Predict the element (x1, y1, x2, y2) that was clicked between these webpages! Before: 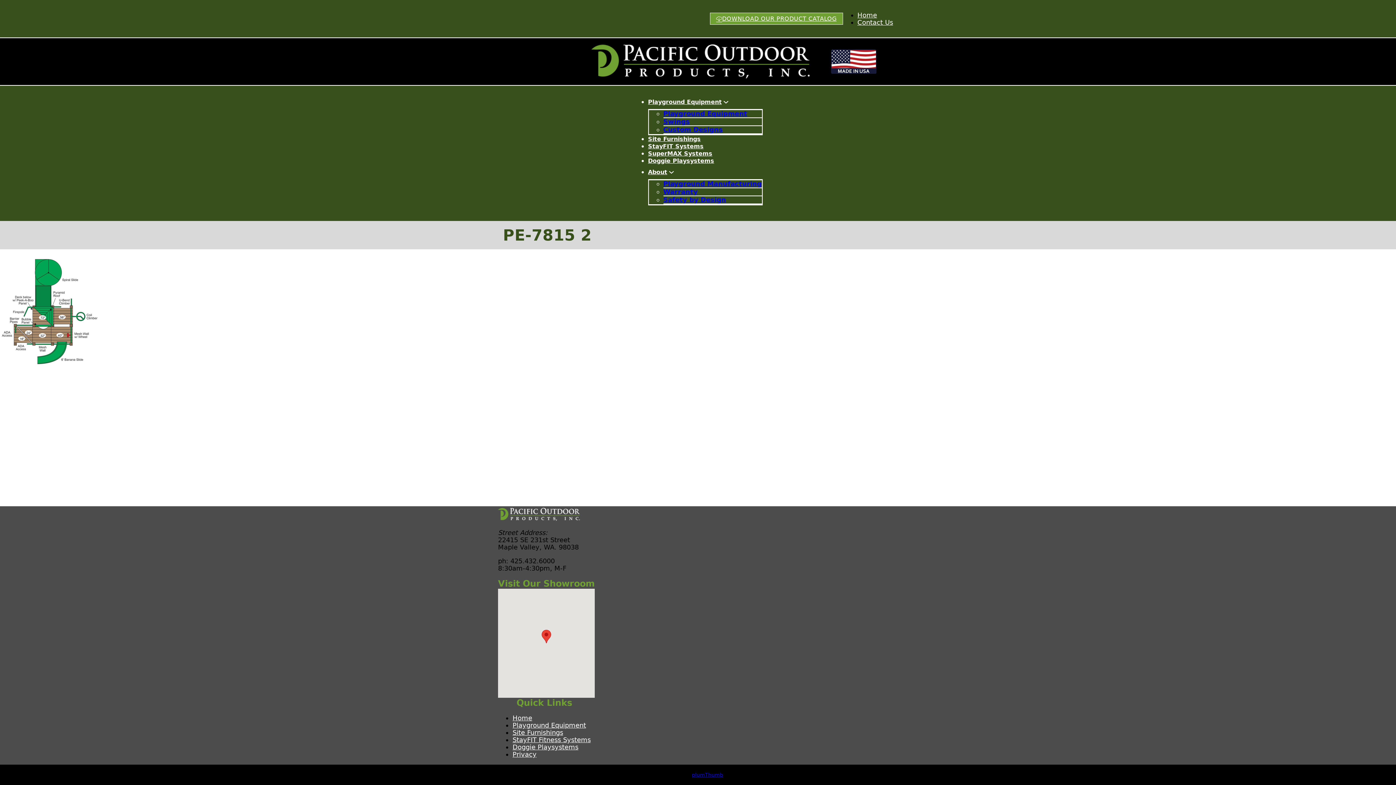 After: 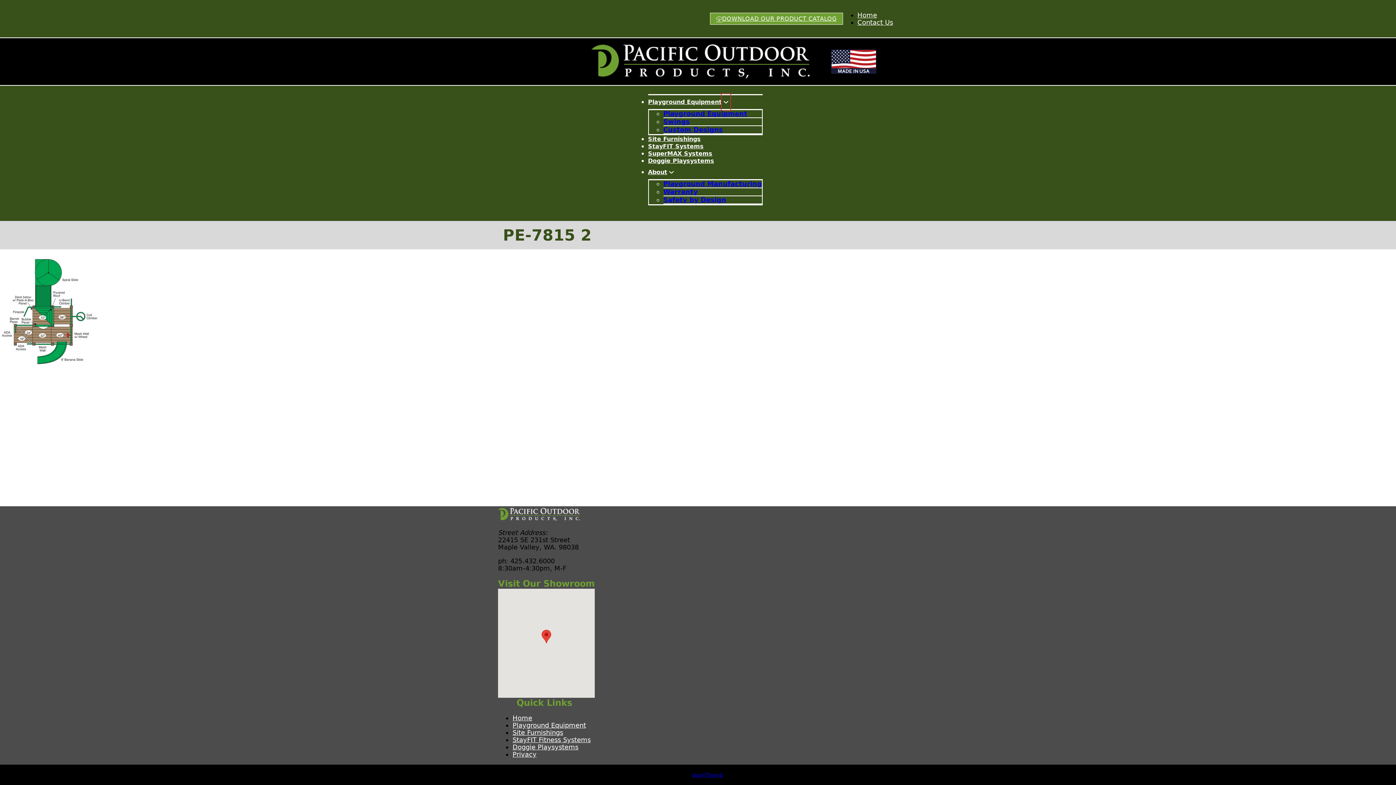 Action: label: Playground Equipment Sub menu bbox: (723, 95, 728, 108)